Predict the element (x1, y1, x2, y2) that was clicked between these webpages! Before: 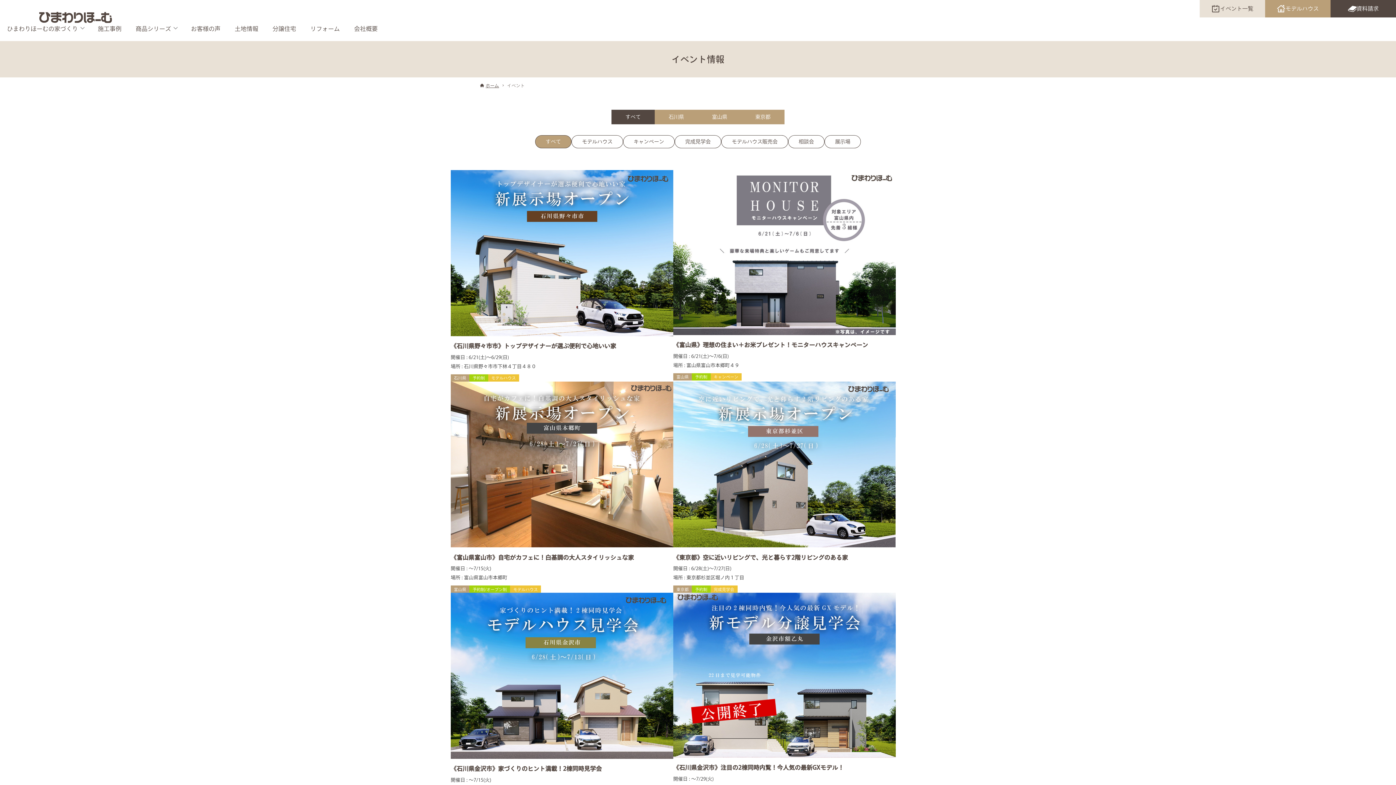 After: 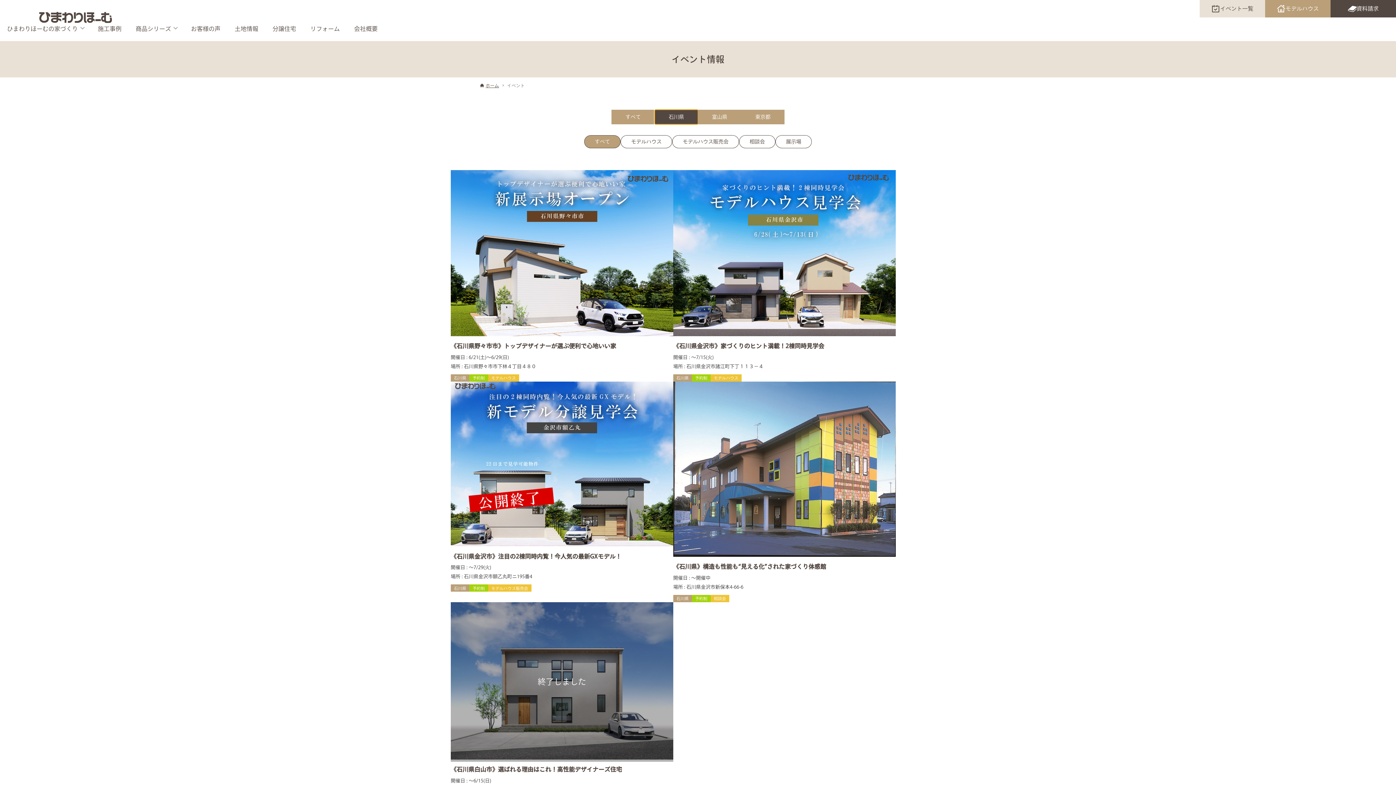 Action: bbox: (654, 109, 698, 124) label: 石川県